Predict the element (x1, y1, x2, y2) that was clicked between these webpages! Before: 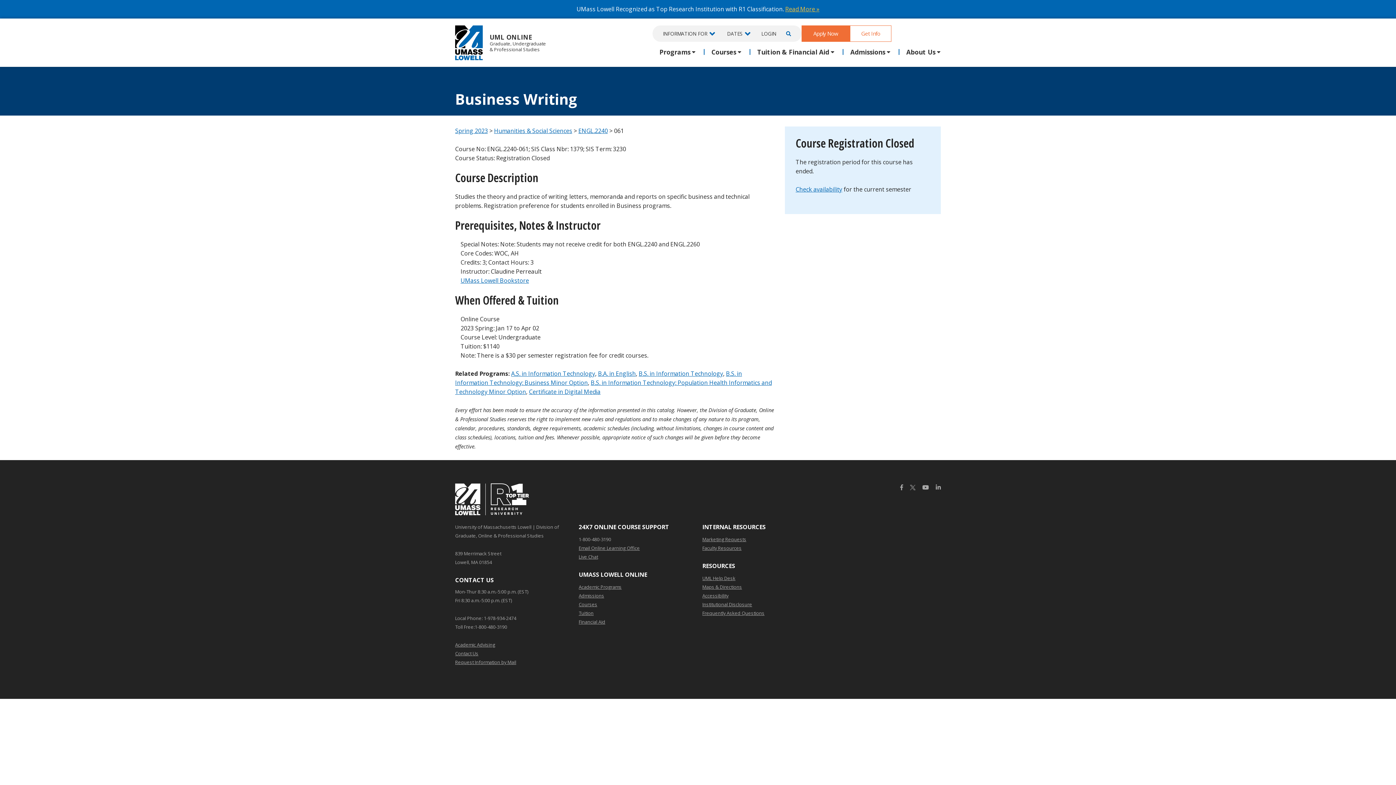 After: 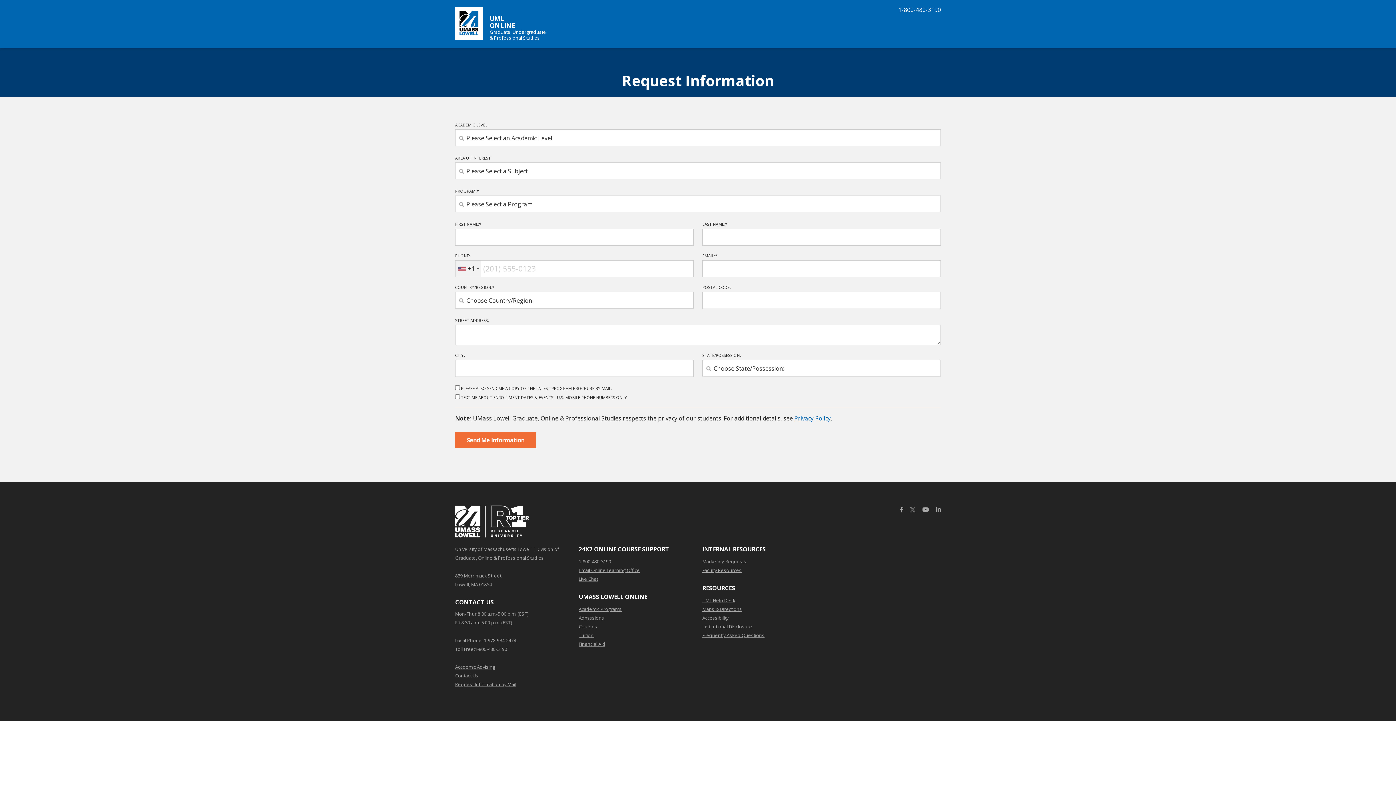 Action: label: Get Info bbox: (850, 25, 891, 41)